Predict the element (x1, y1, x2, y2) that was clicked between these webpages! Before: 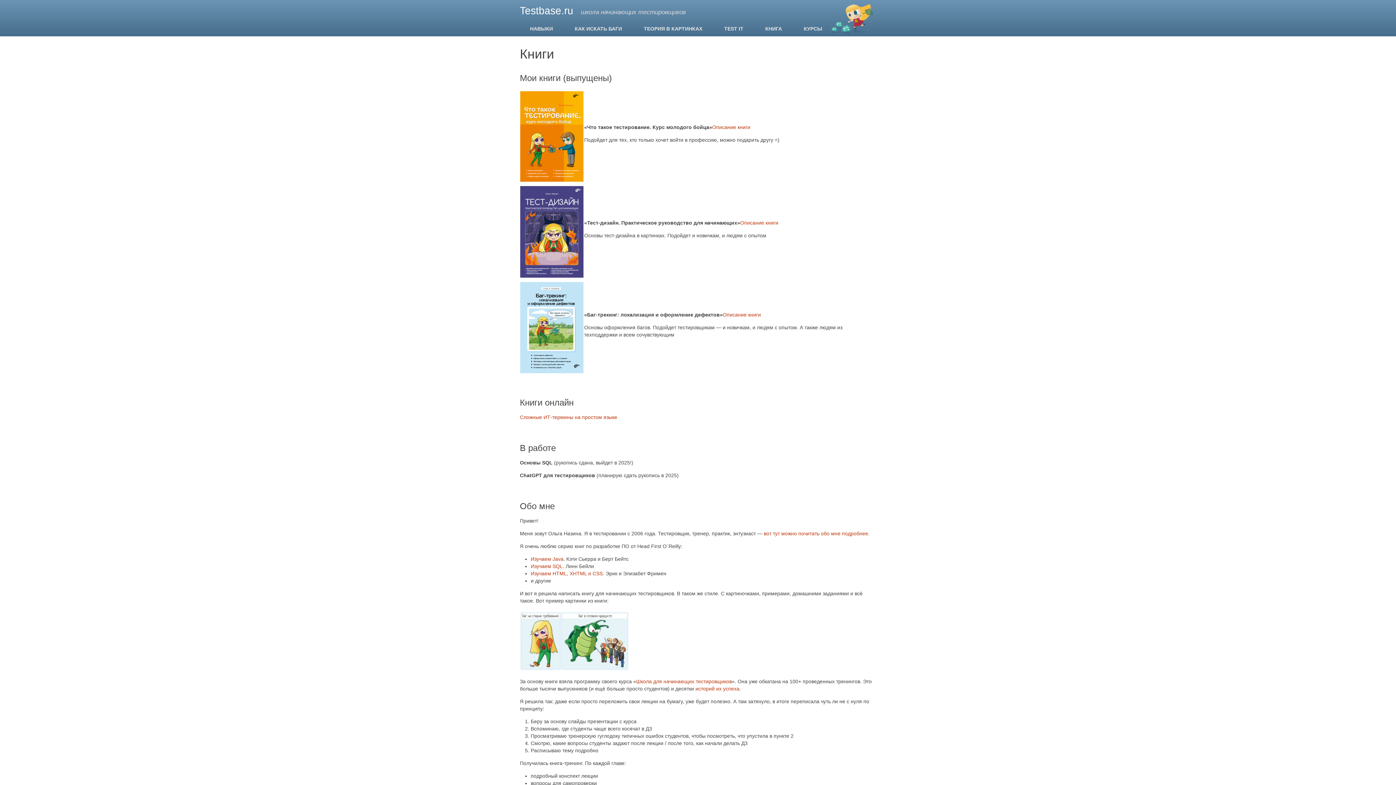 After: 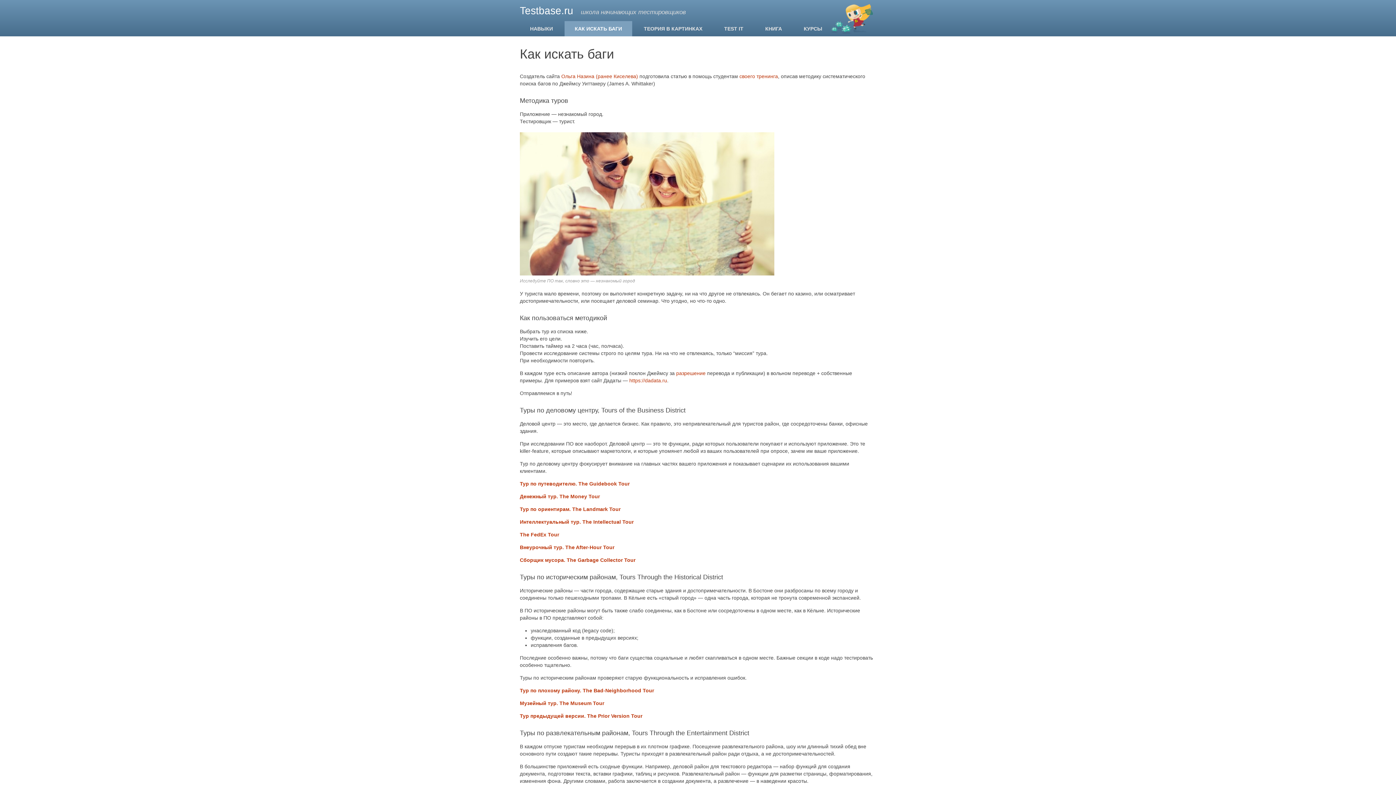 Action: bbox: (564, 21, 632, 36) label: КАК ИСКАТЬ БАГИ